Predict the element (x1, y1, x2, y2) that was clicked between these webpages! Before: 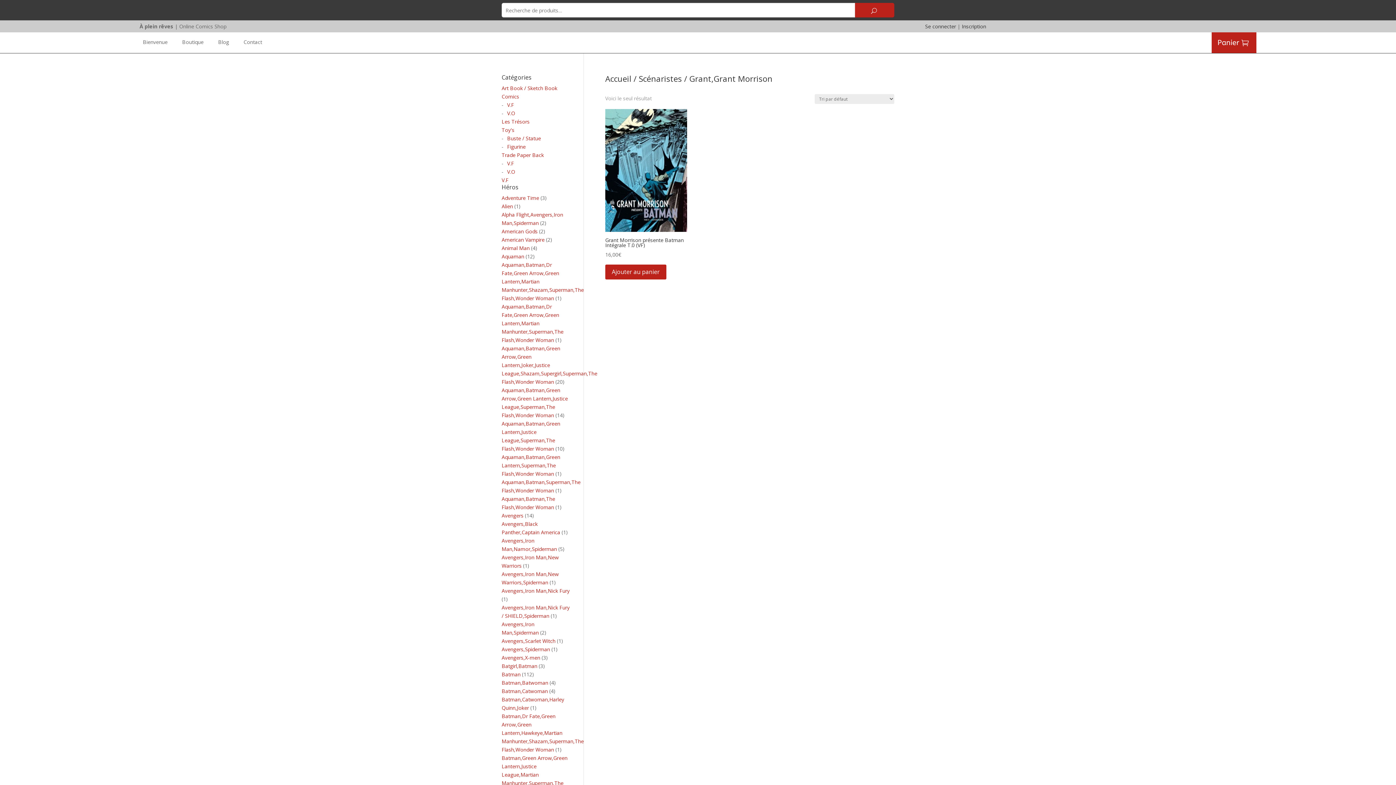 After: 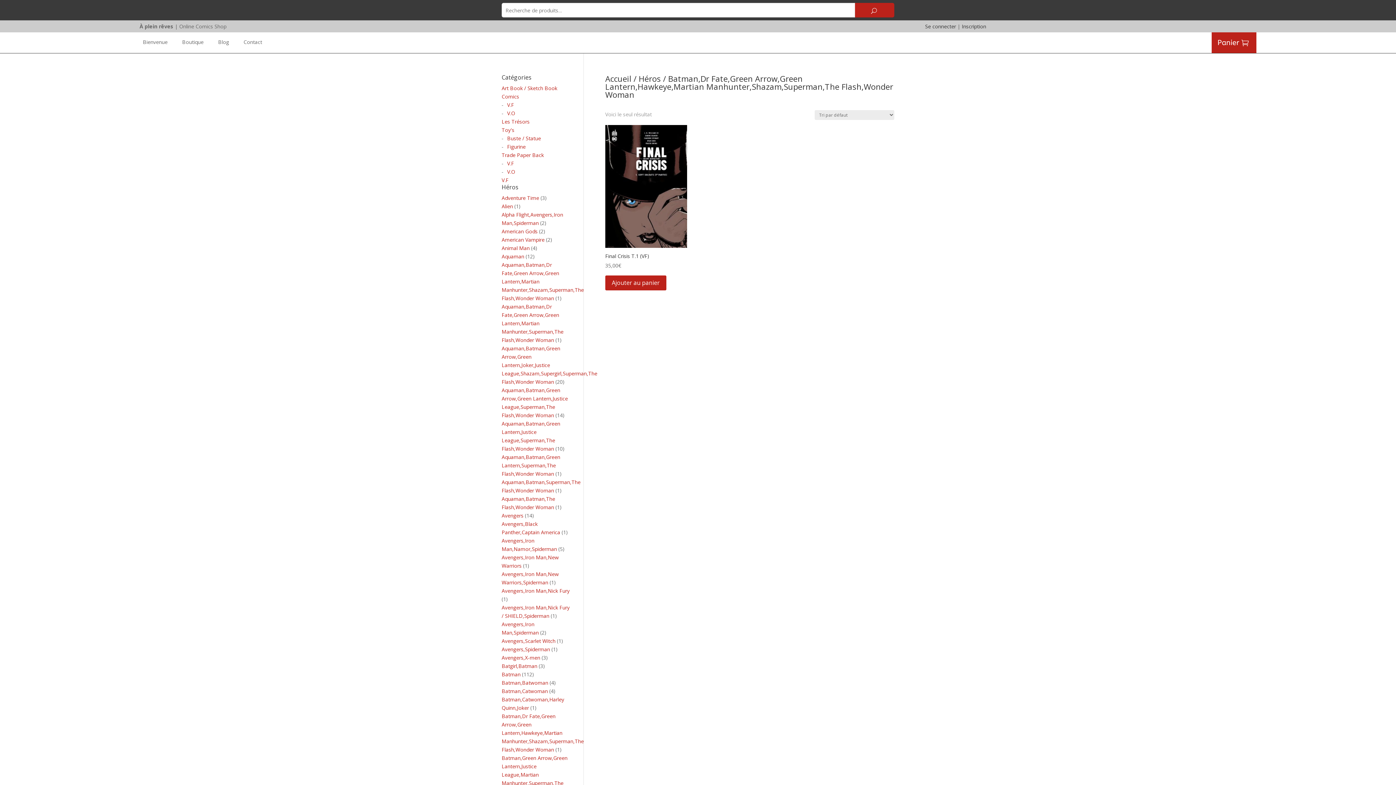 Action: label: Batman,Dr Fate,Green Arrow,Green Lantern,Hawkeye,Martian Manhunter,Shazam,Superman,The Flash,Wonder Woman bbox: (501, 713, 584, 753)